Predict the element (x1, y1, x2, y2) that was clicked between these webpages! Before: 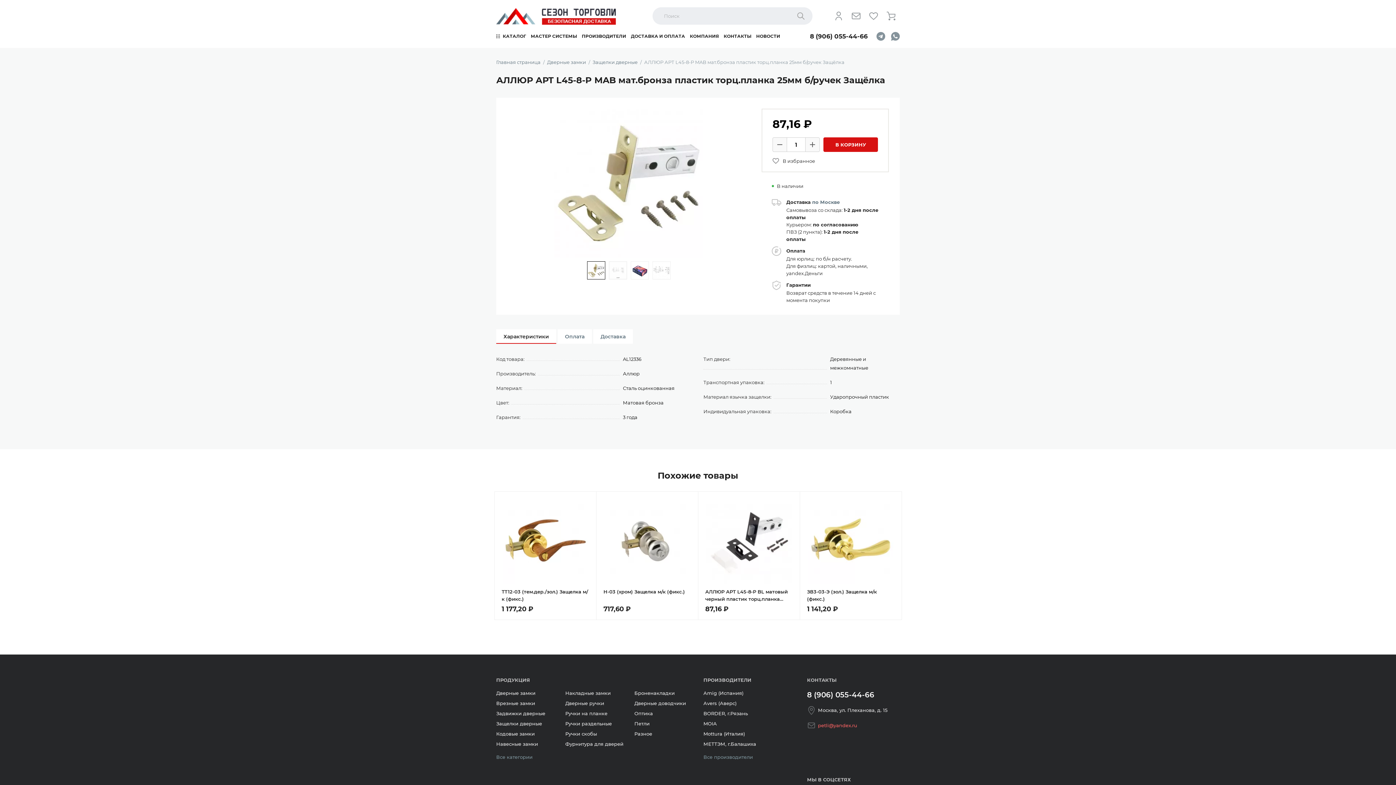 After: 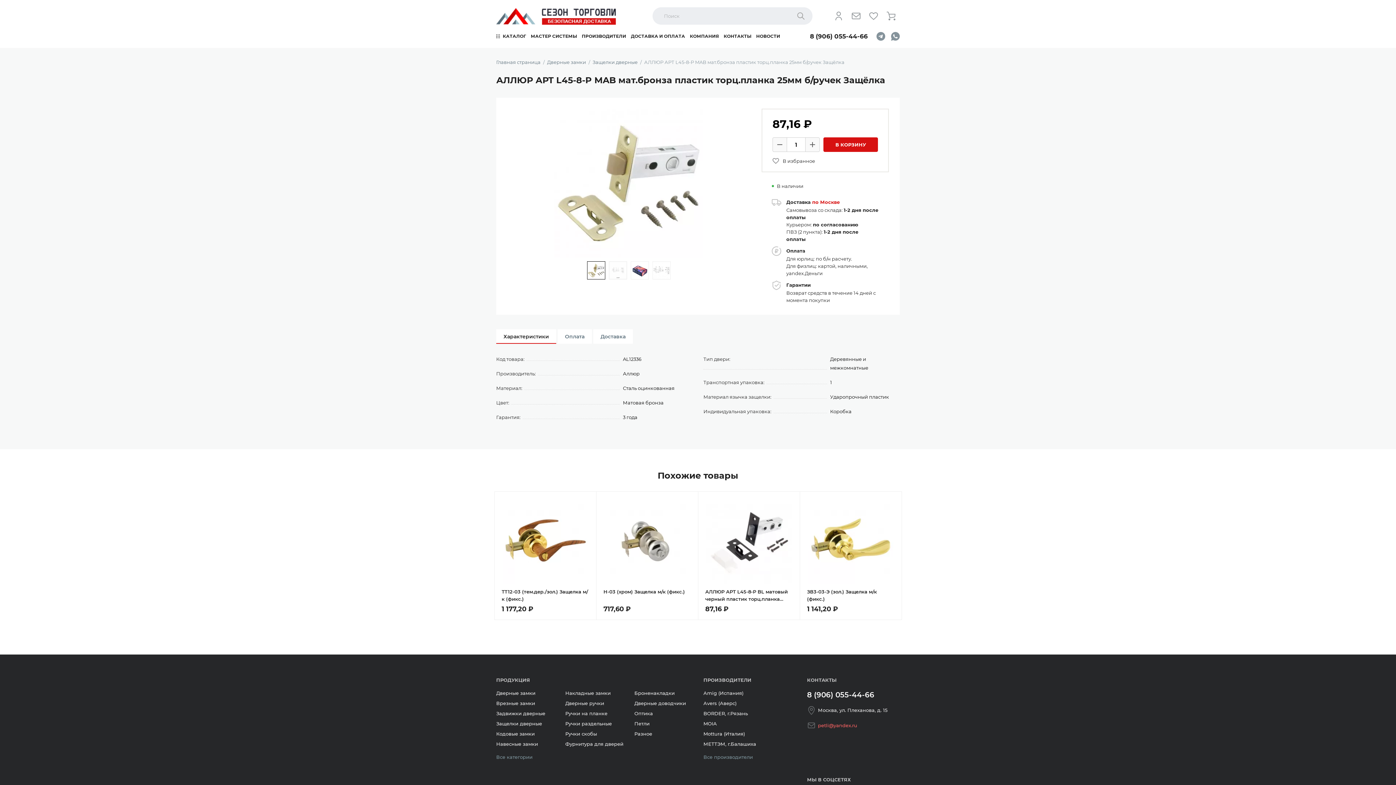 Action: bbox: (812, 199, 840, 205) label: по Москве